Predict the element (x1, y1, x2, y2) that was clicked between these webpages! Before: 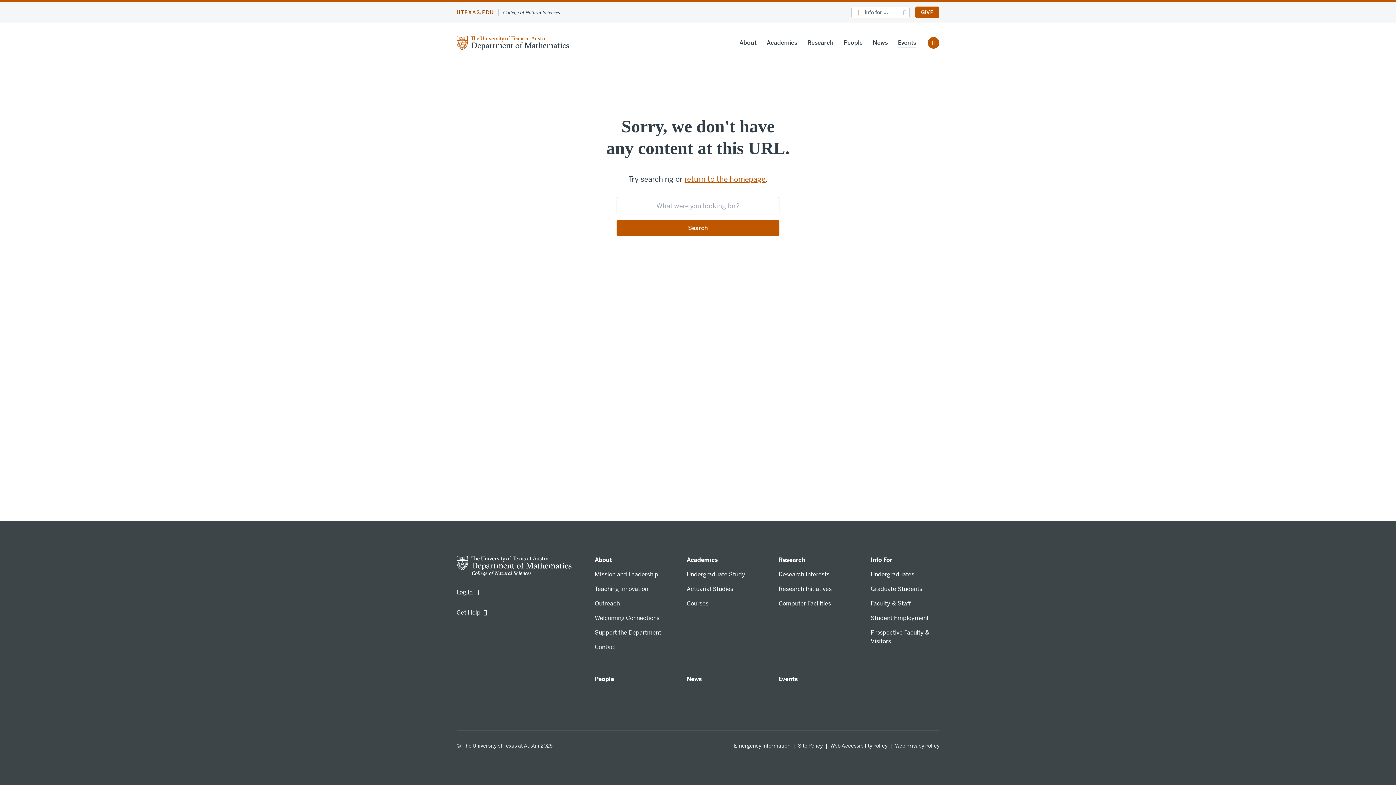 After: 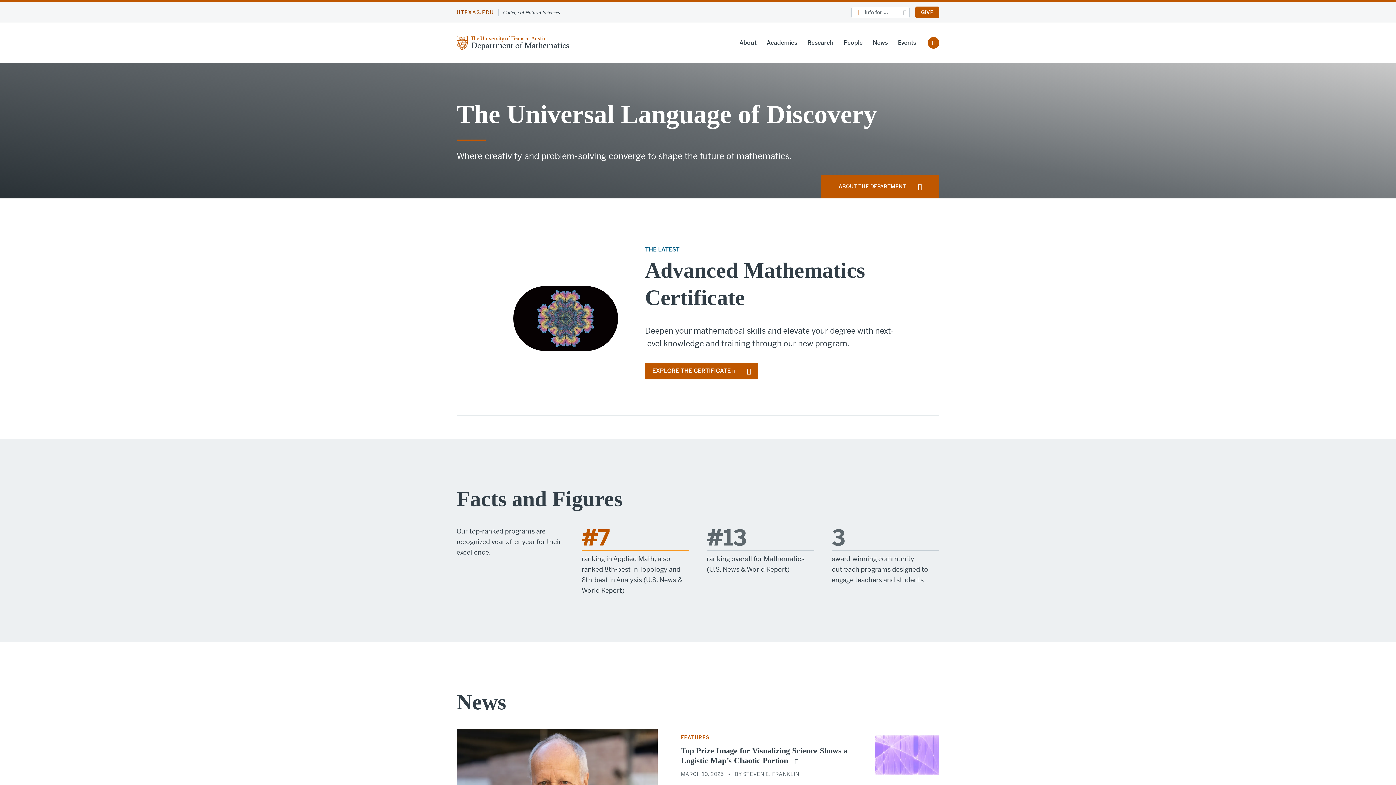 Action: bbox: (684, 174, 765, 184) label: return to the homepage